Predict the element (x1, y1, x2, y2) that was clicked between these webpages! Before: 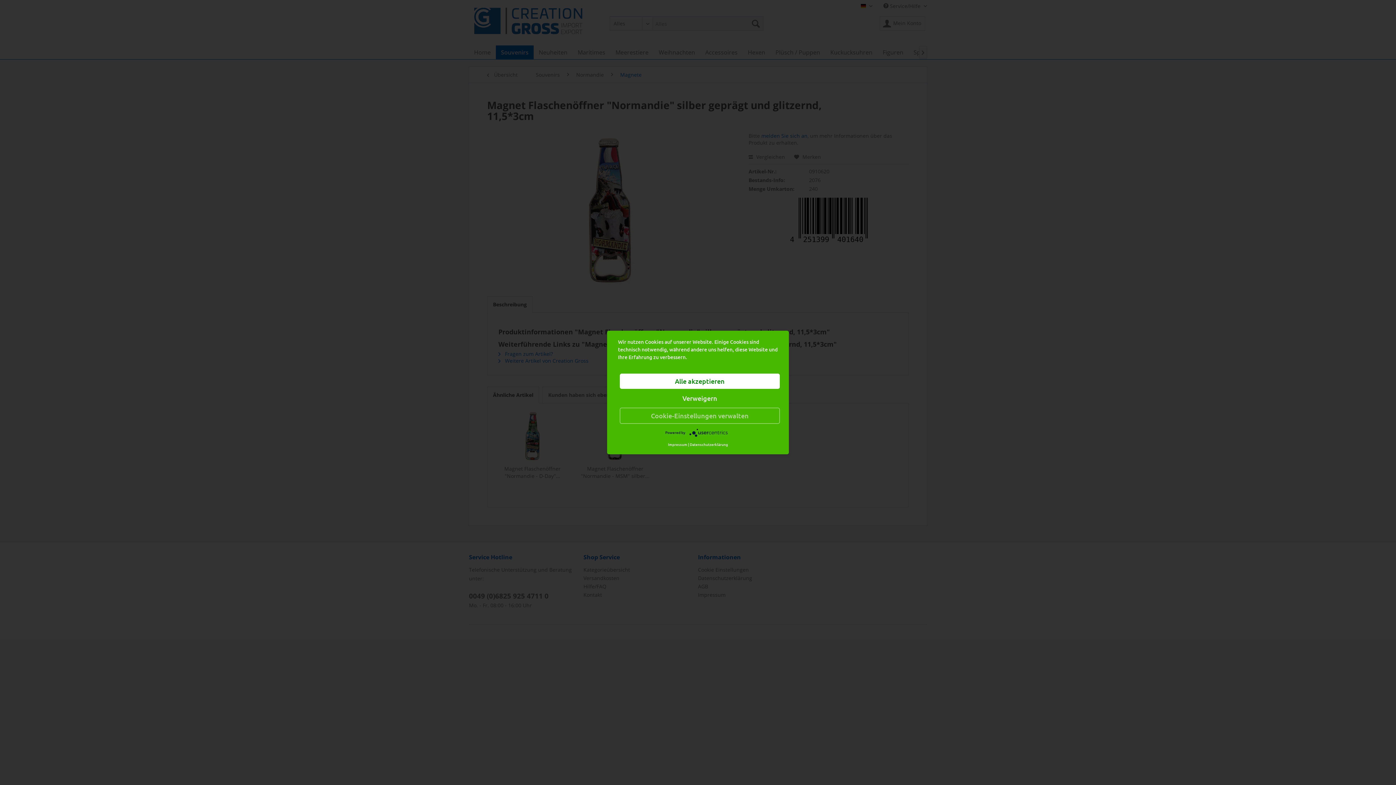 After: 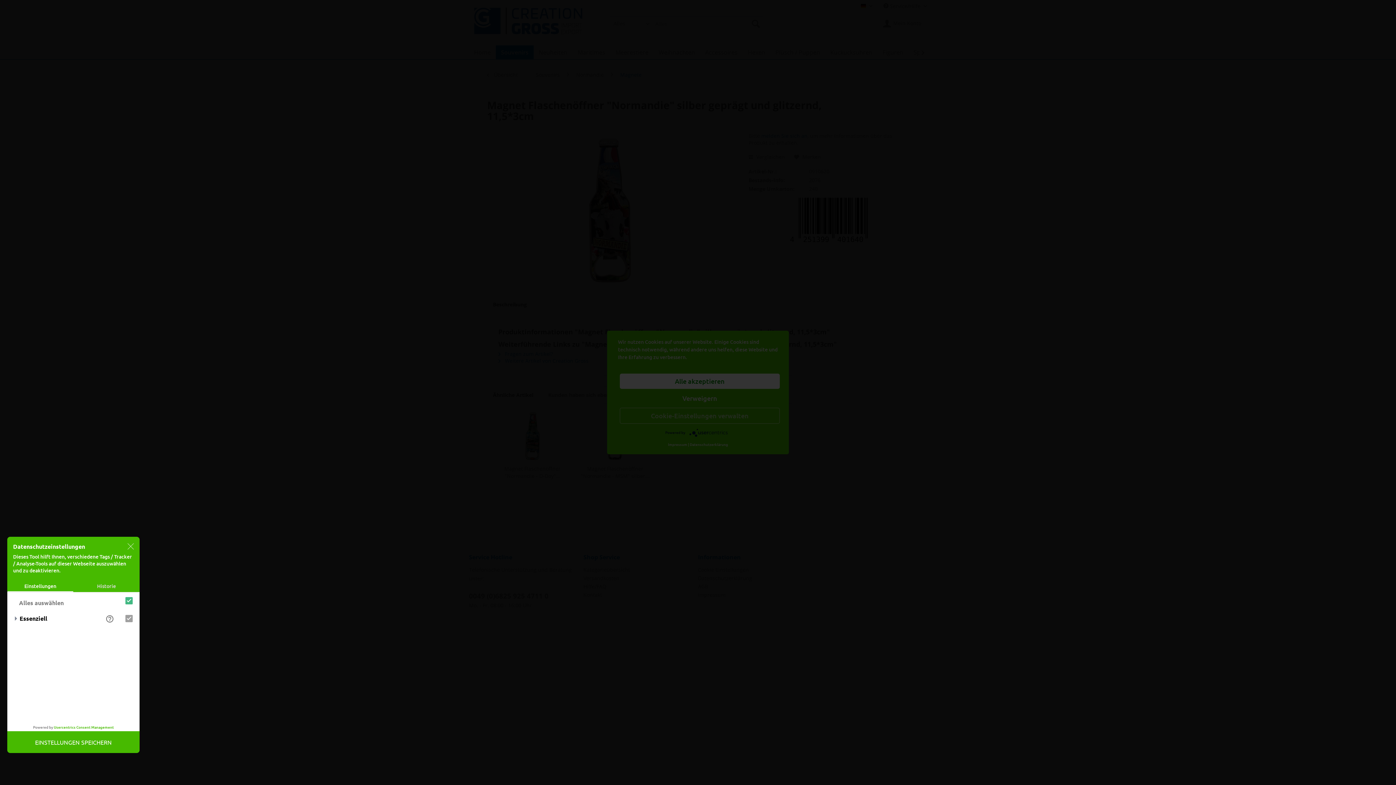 Action: label: Cookie-Einstellungen verwalten bbox: (620, 408, 780, 424)